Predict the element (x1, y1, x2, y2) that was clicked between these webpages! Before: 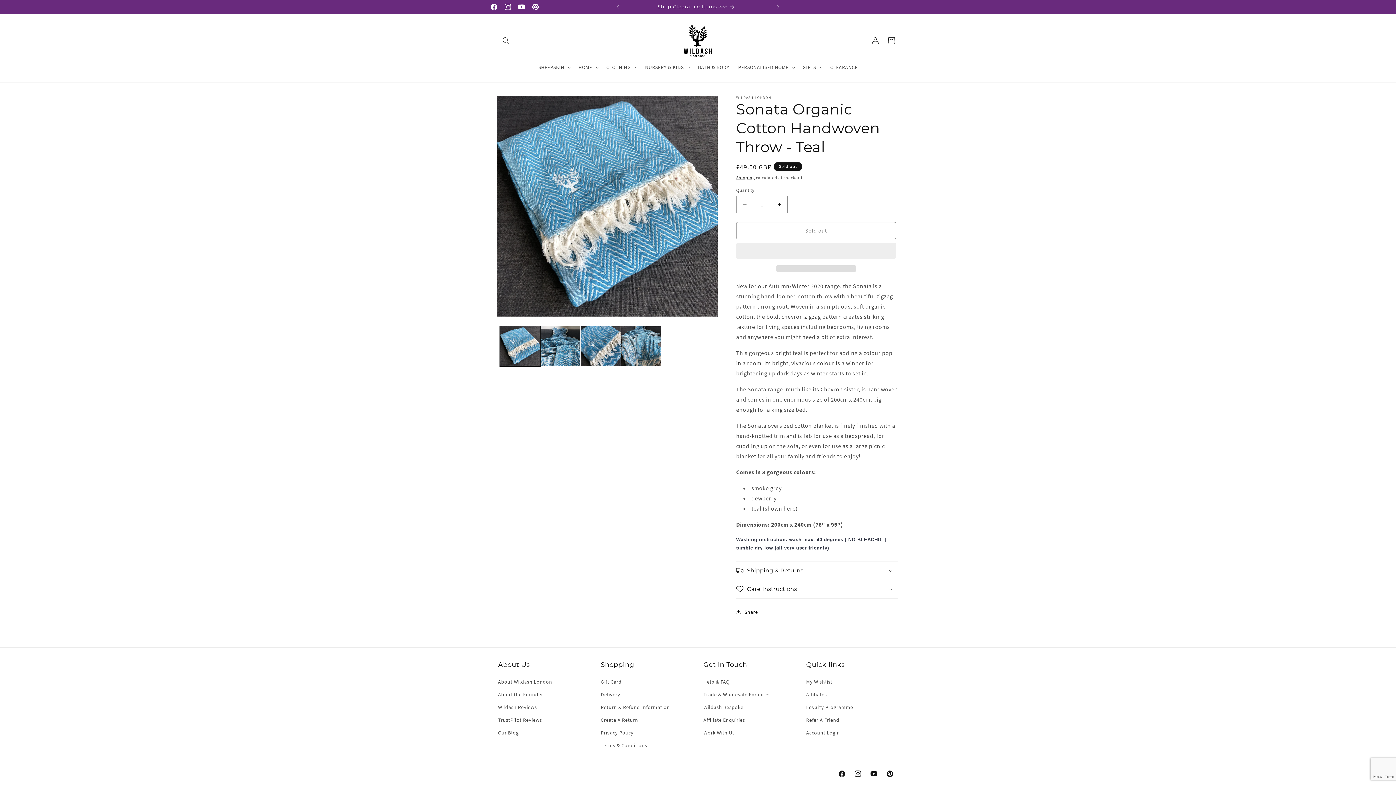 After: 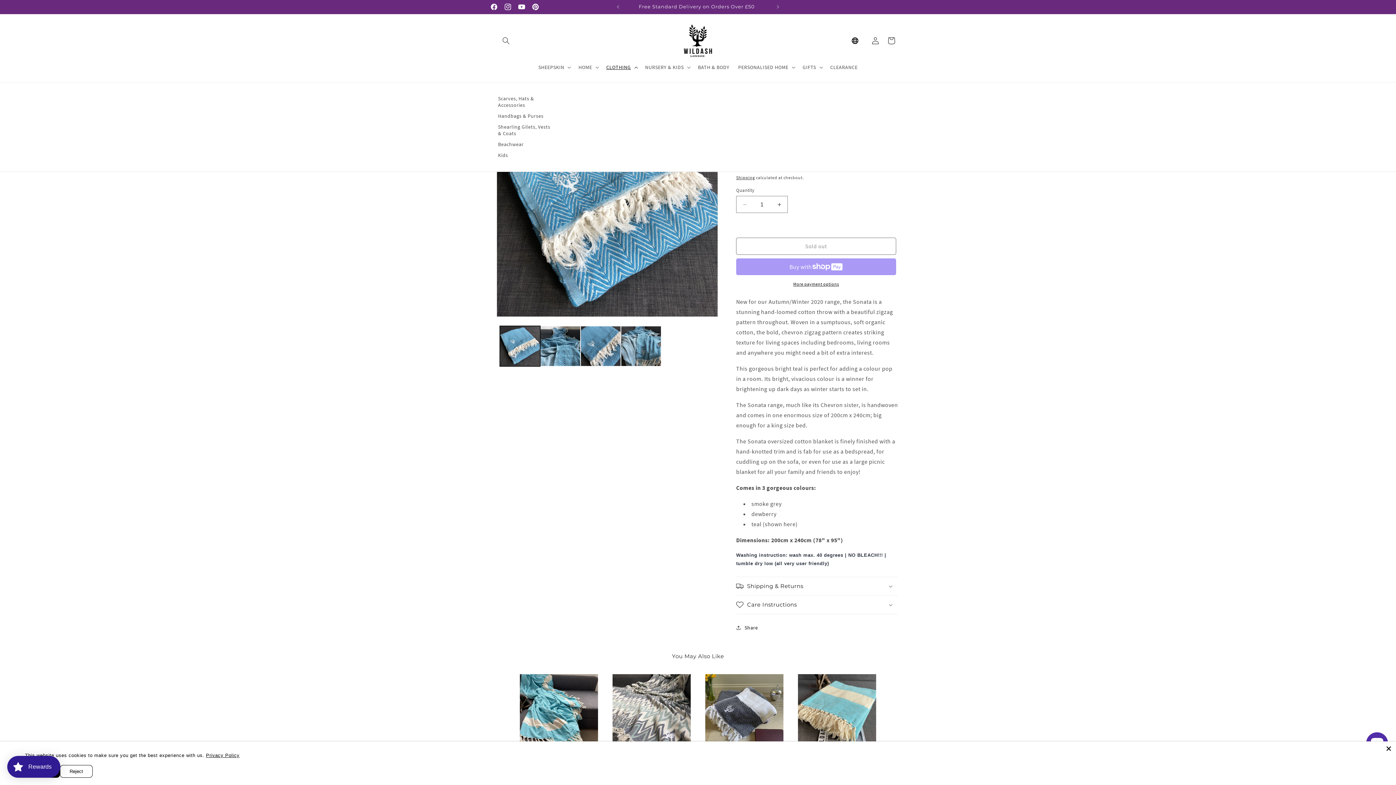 Action: label: CLOTHING bbox: (602, 59, 640, 74)